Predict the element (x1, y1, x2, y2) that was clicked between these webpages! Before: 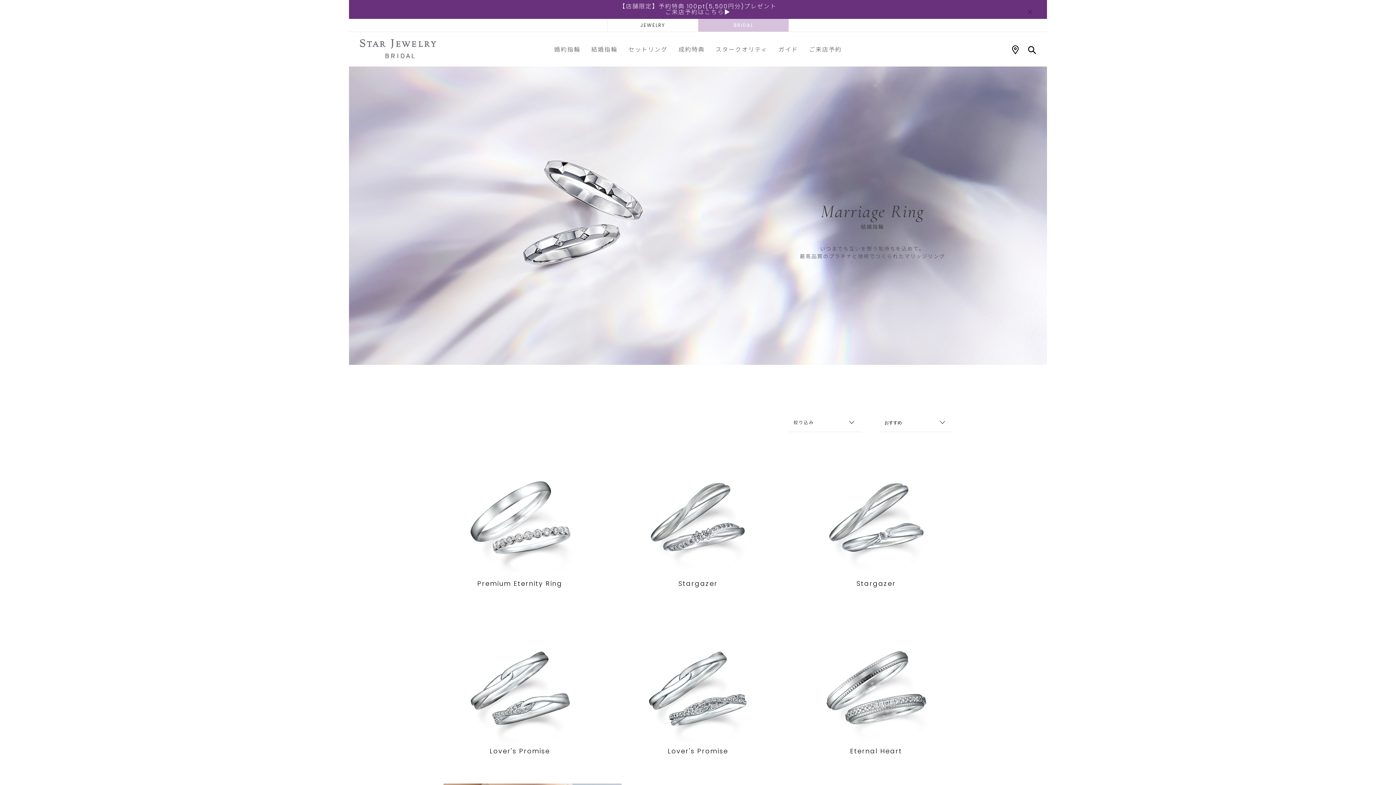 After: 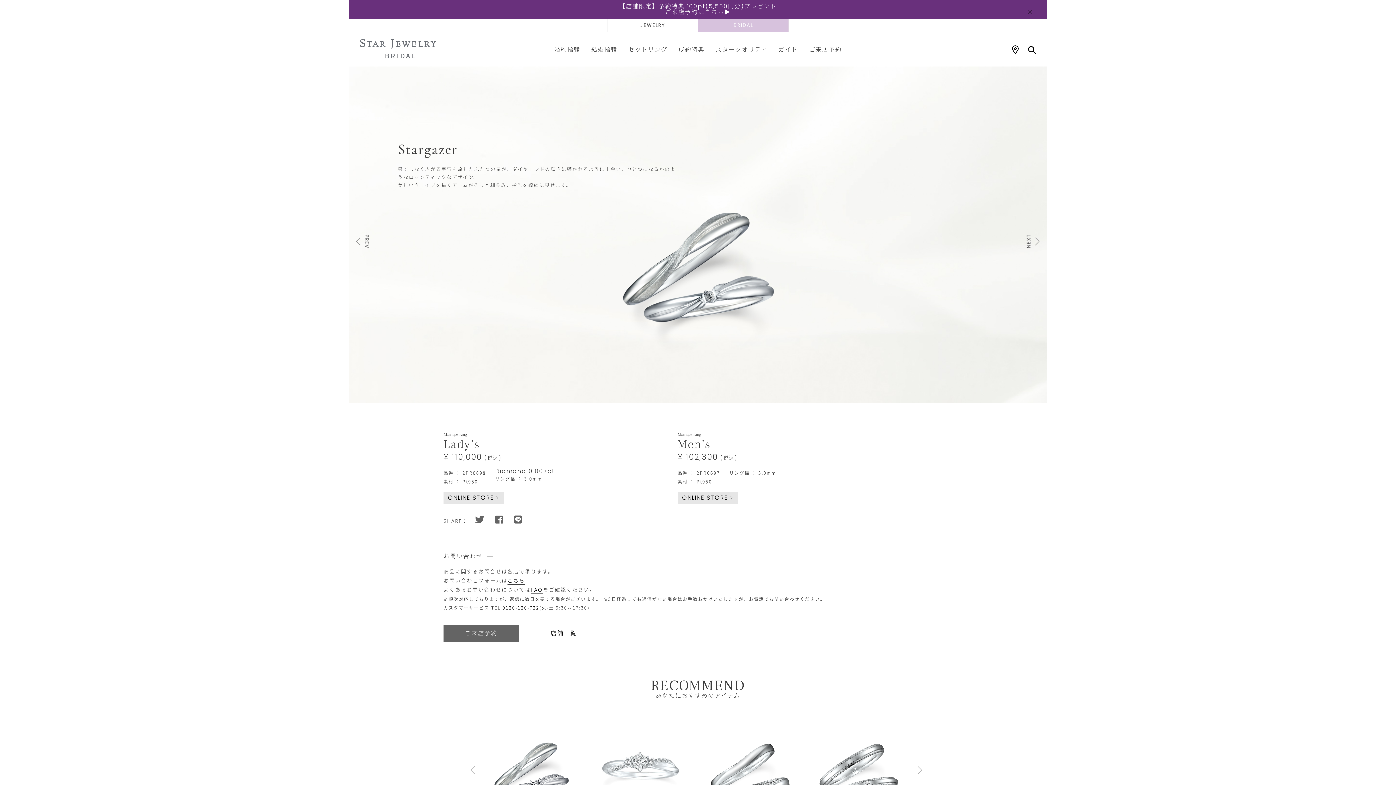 Action: label: Stargazer bbox: (810, 448, 941, 587)